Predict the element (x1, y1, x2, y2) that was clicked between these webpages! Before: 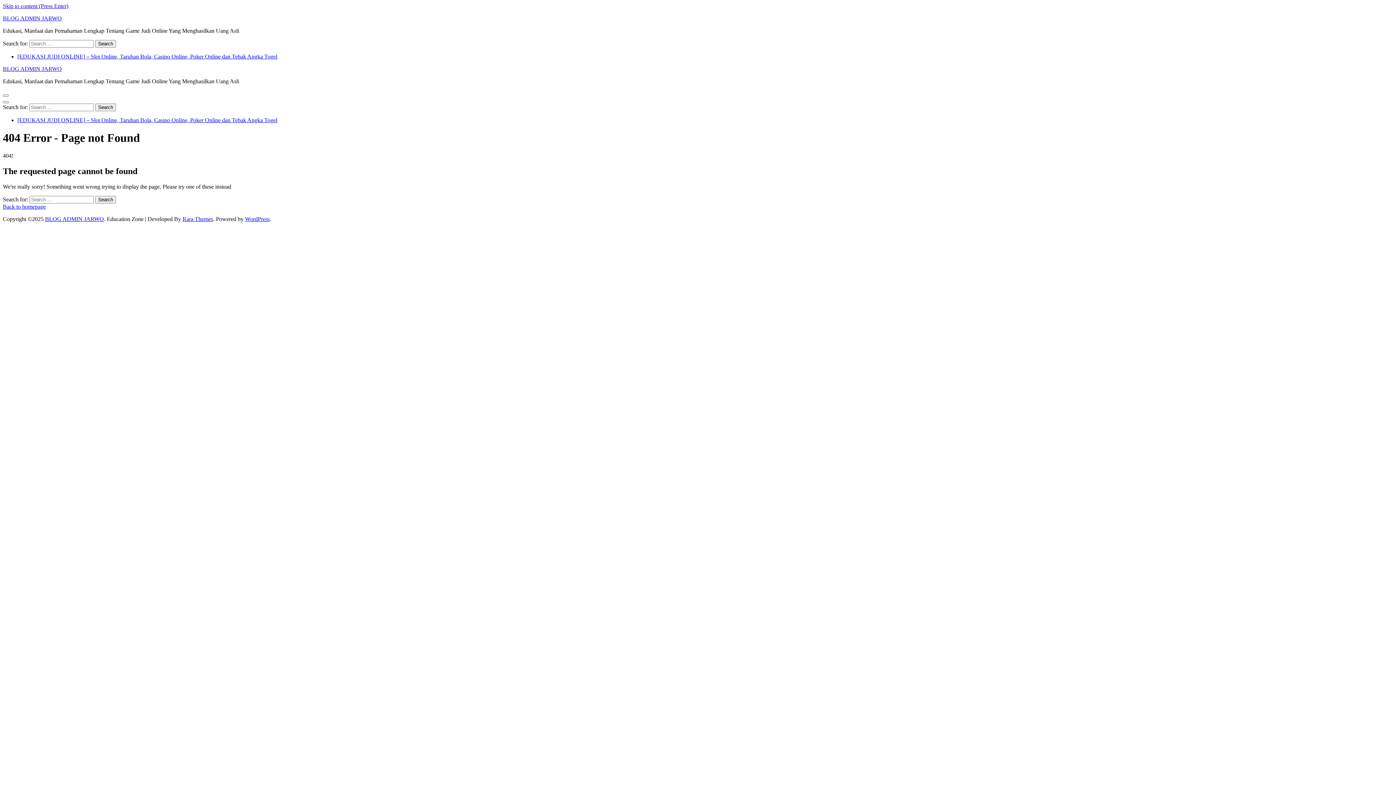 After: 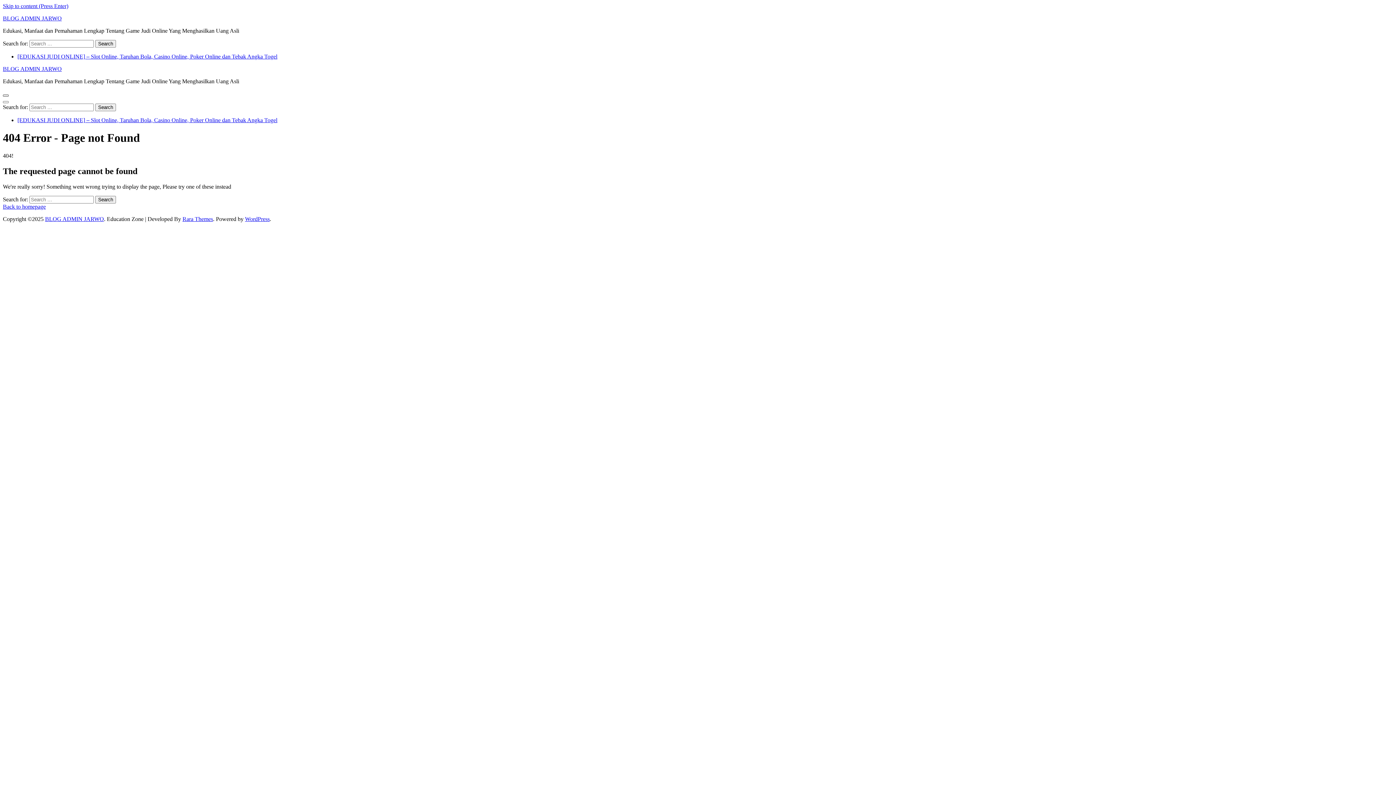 Action: bbox: (2, 94, 8, 96)